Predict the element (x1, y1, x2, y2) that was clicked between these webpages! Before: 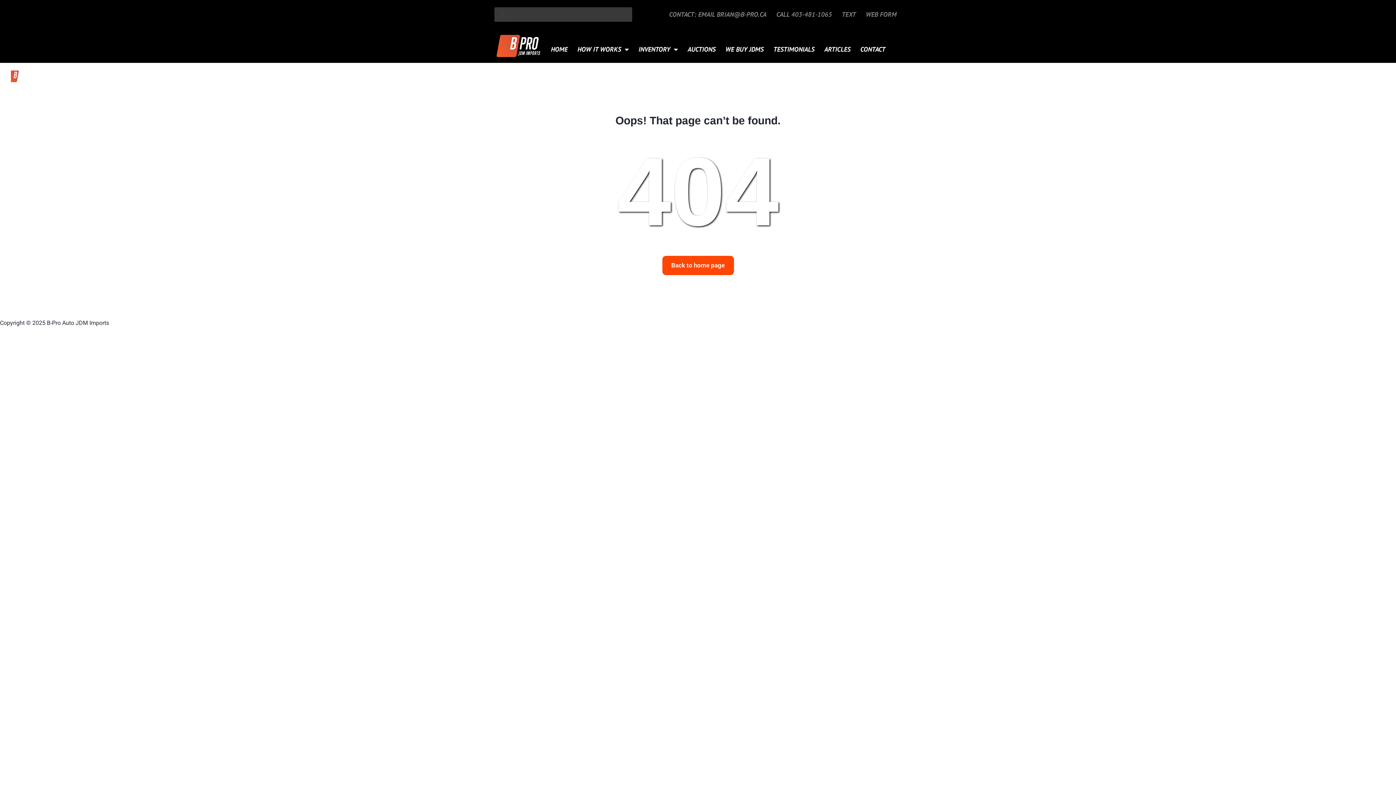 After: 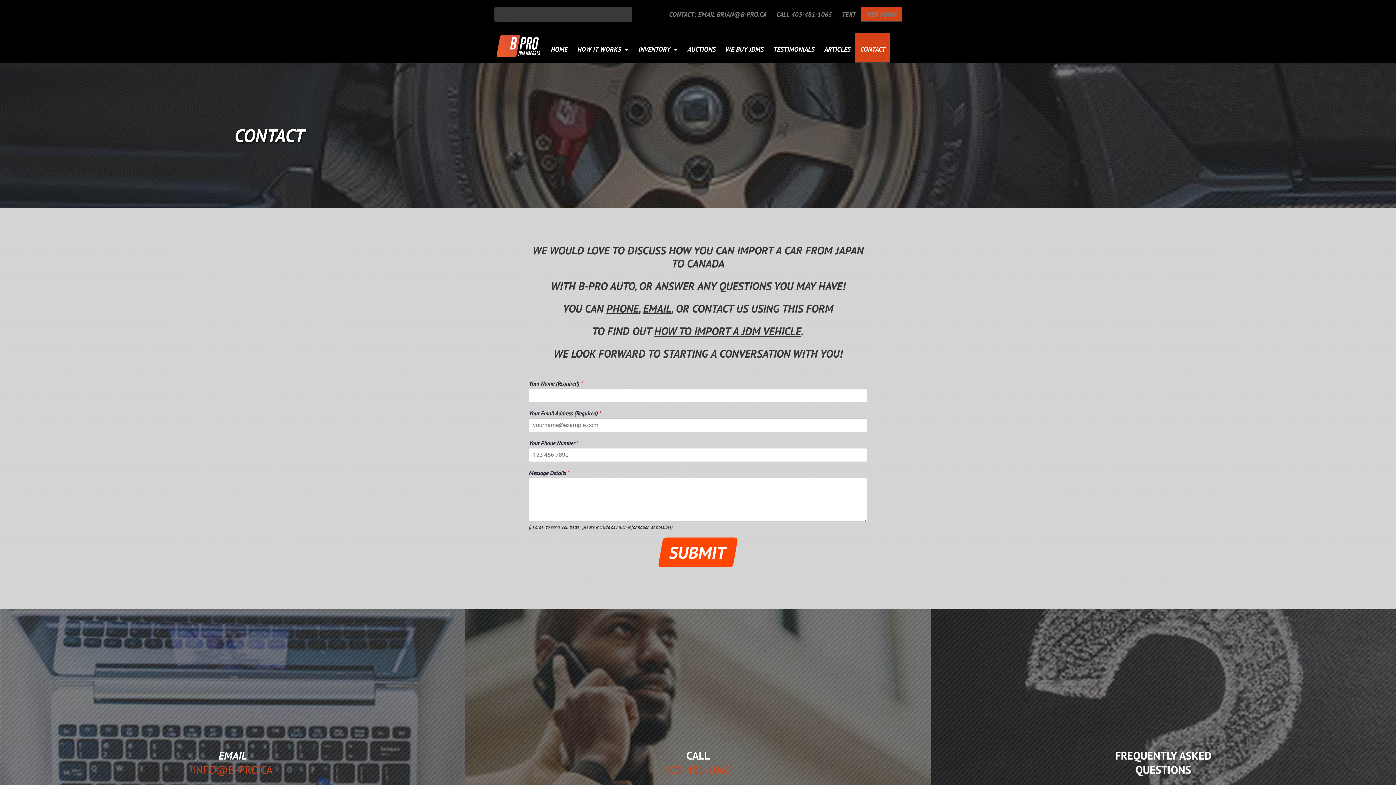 Action: bbox: (855, 32, 890, 62) label: CONTACT